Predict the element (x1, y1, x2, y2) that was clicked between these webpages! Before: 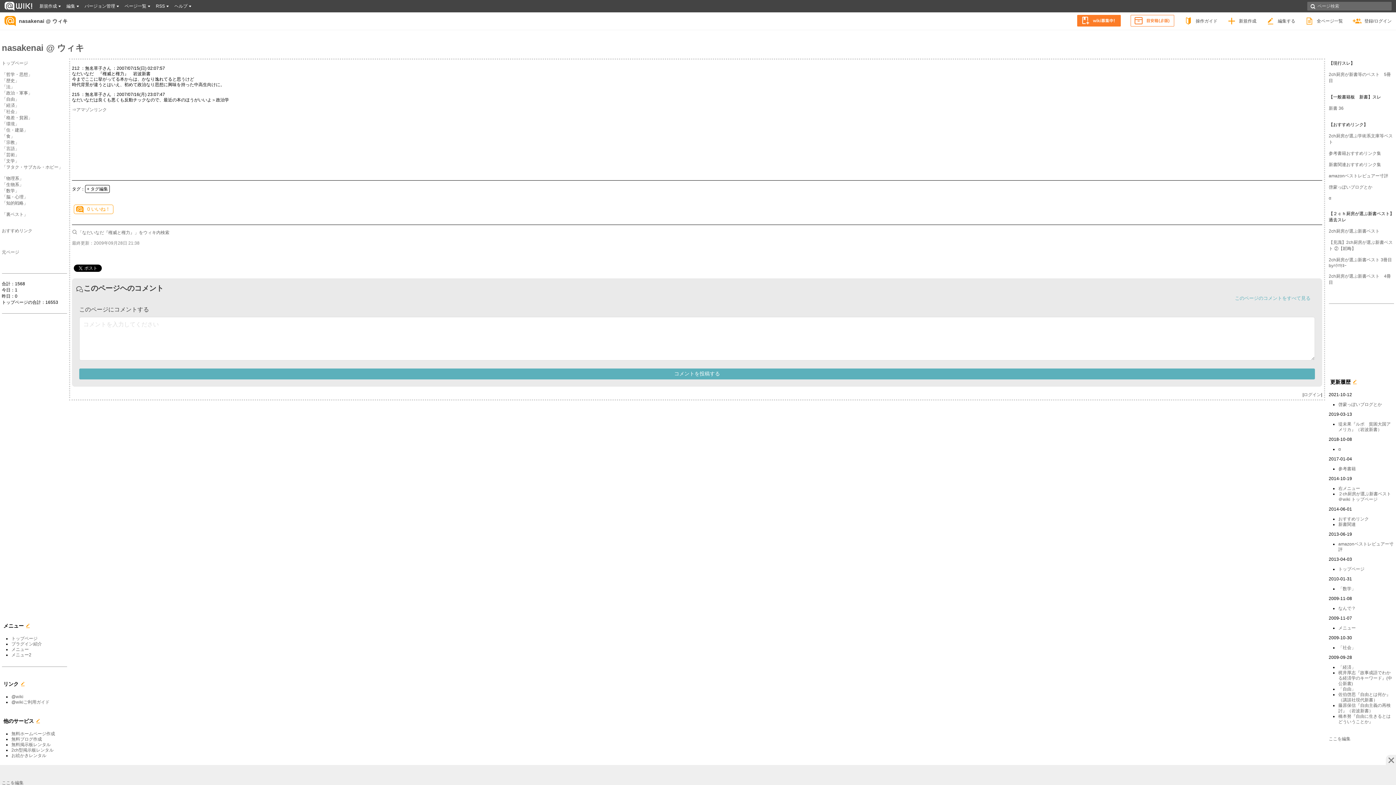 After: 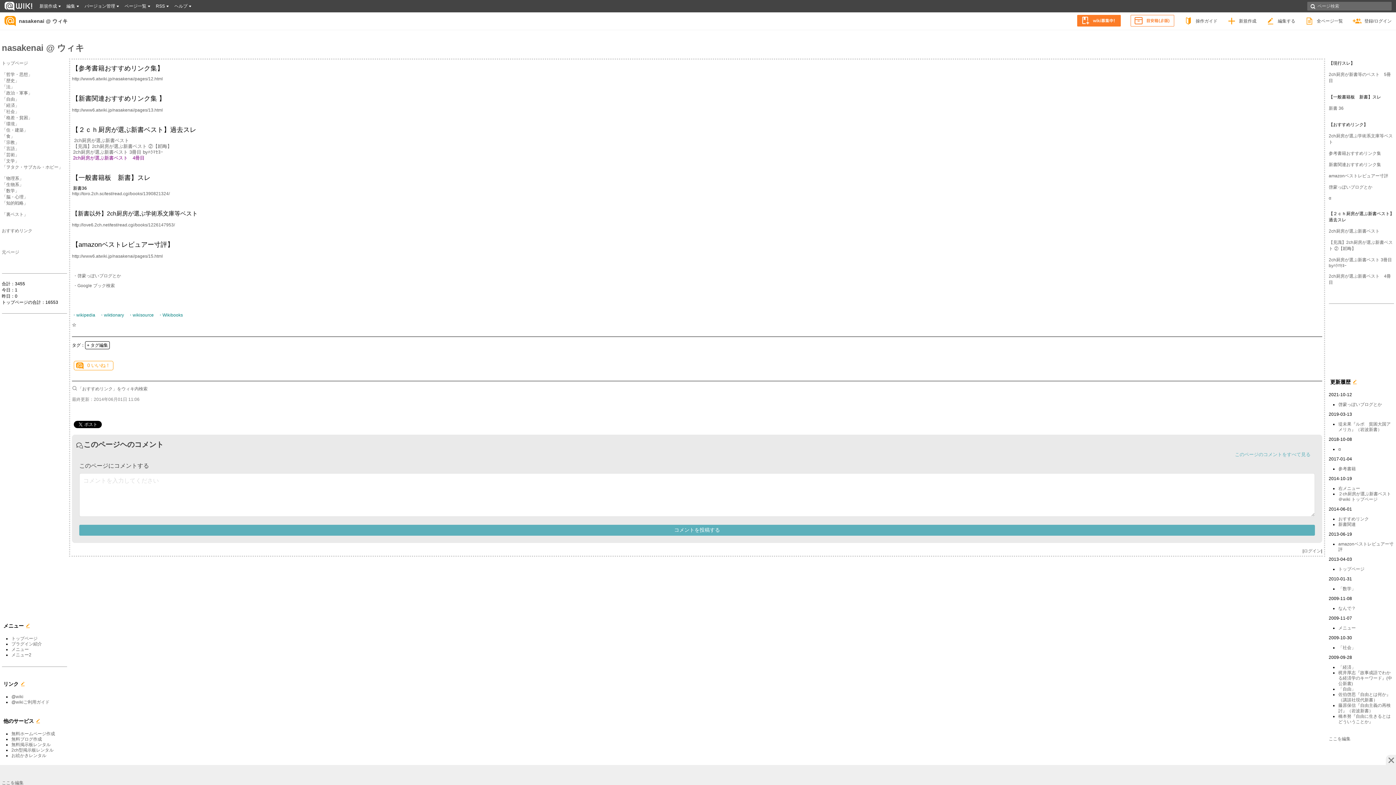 Action: bbox: (1338, 516, 1369, 521) label: おすすめリンク